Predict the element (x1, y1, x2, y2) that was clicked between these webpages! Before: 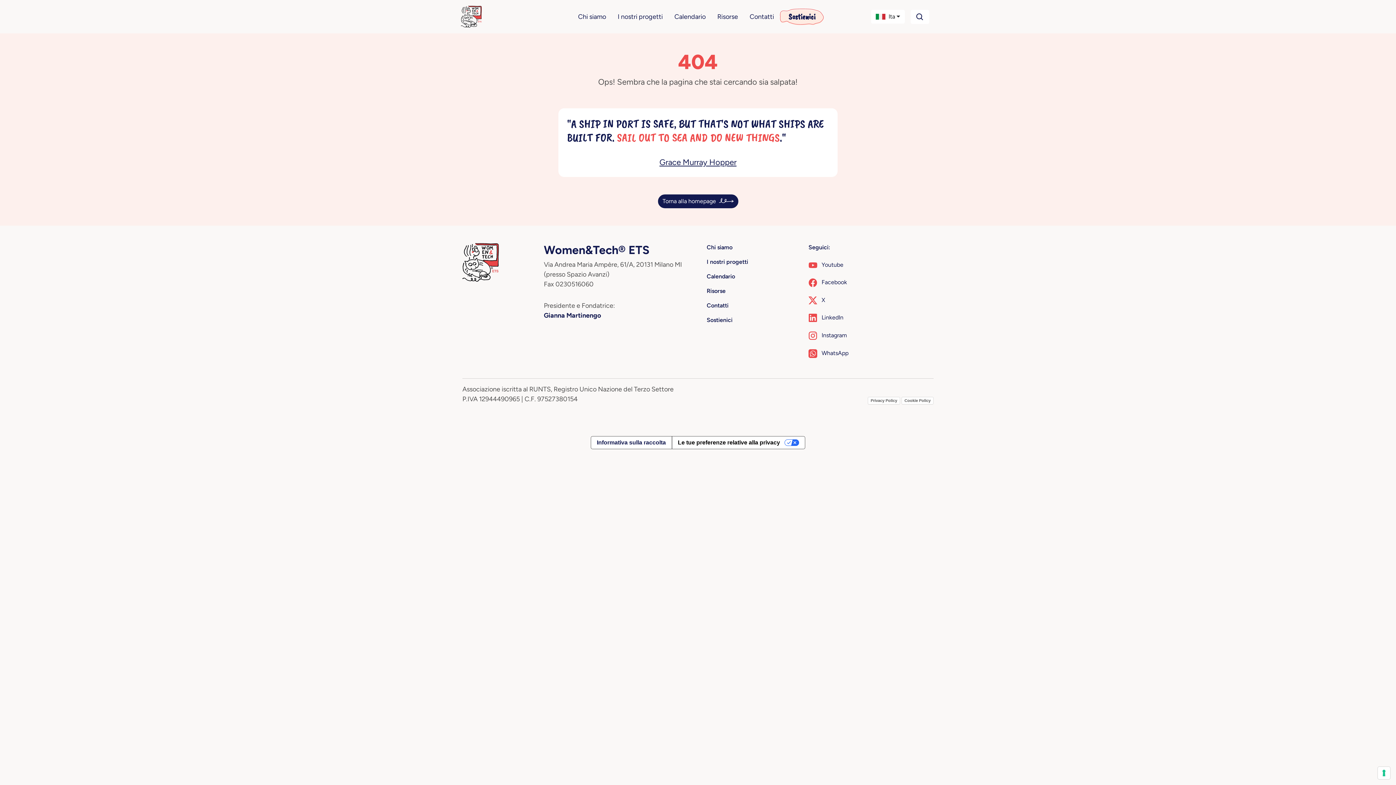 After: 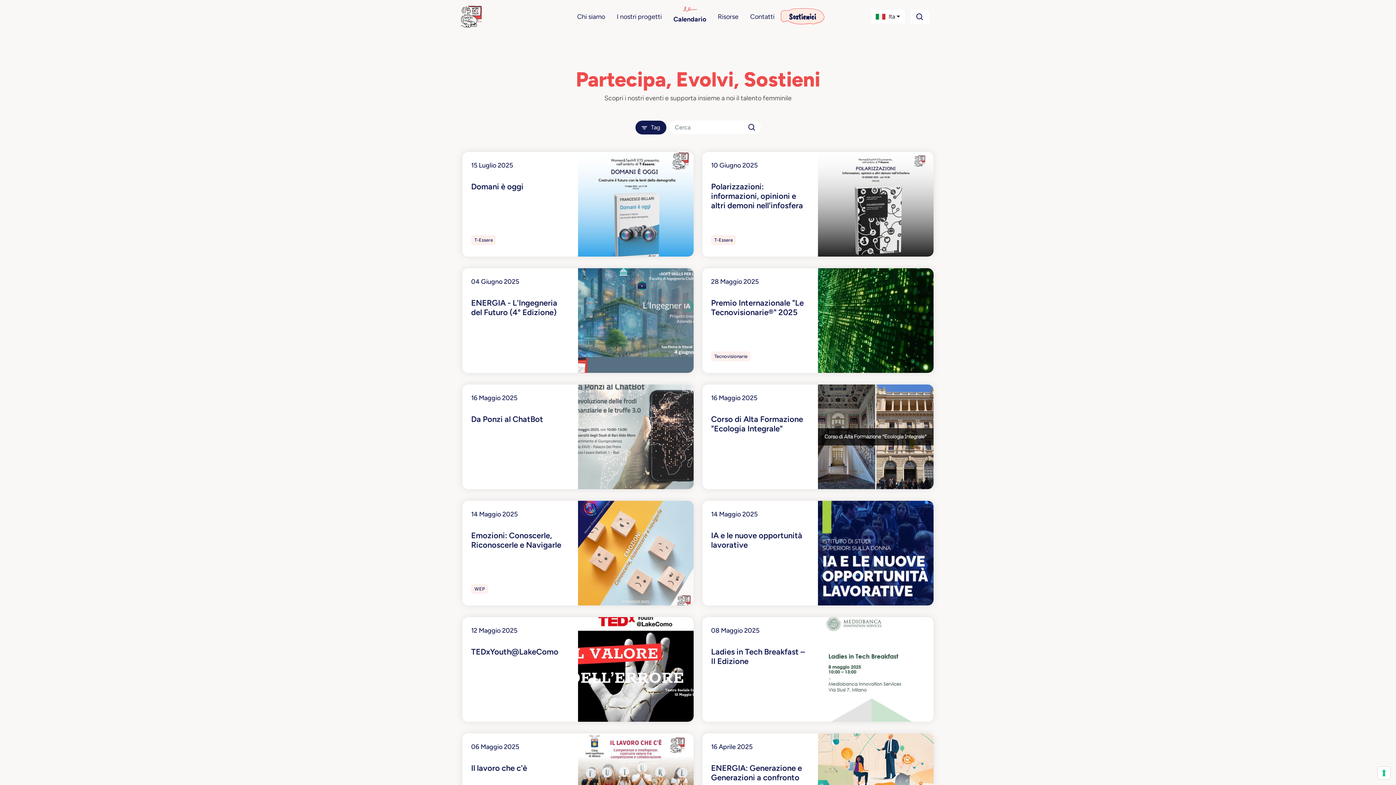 Action: label: Calendario bbox: (671, 8, 708, 24)